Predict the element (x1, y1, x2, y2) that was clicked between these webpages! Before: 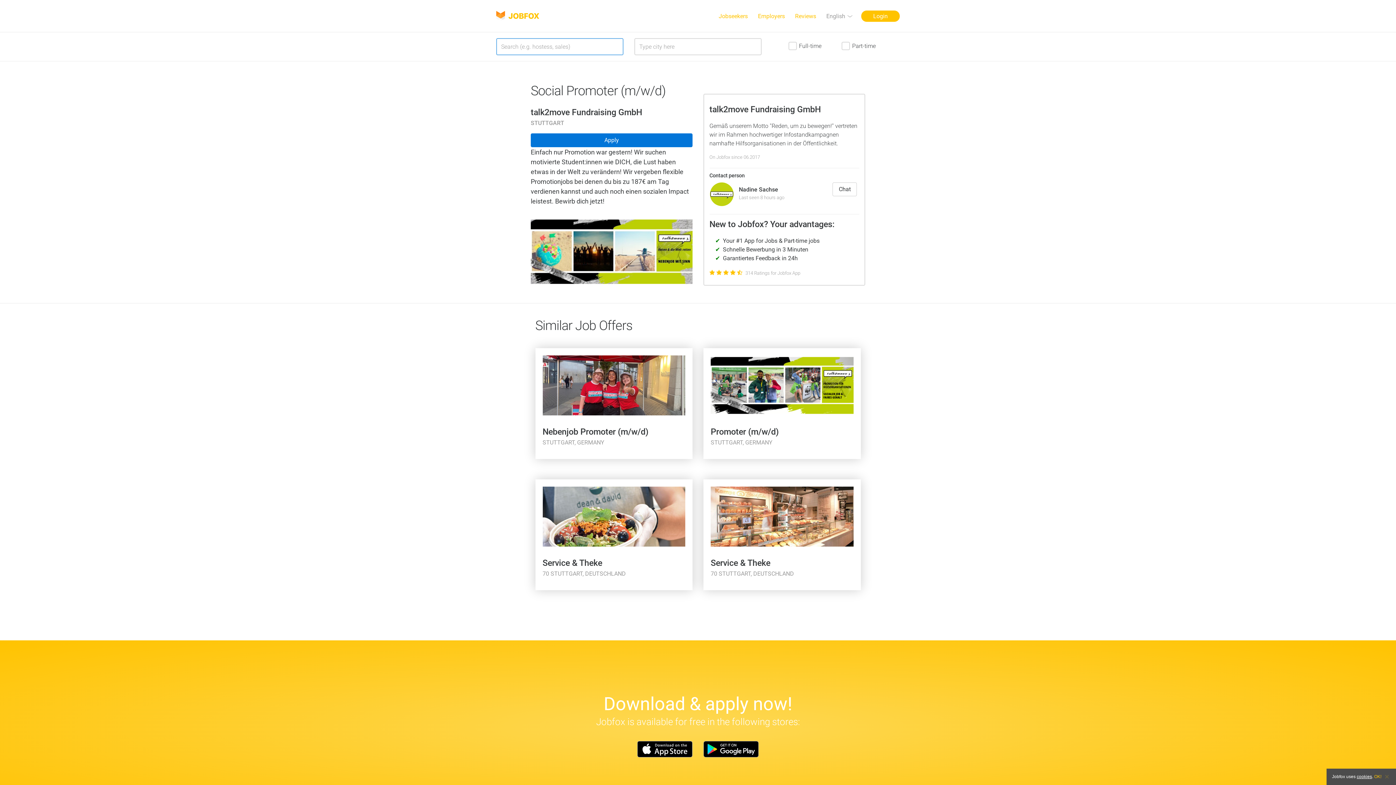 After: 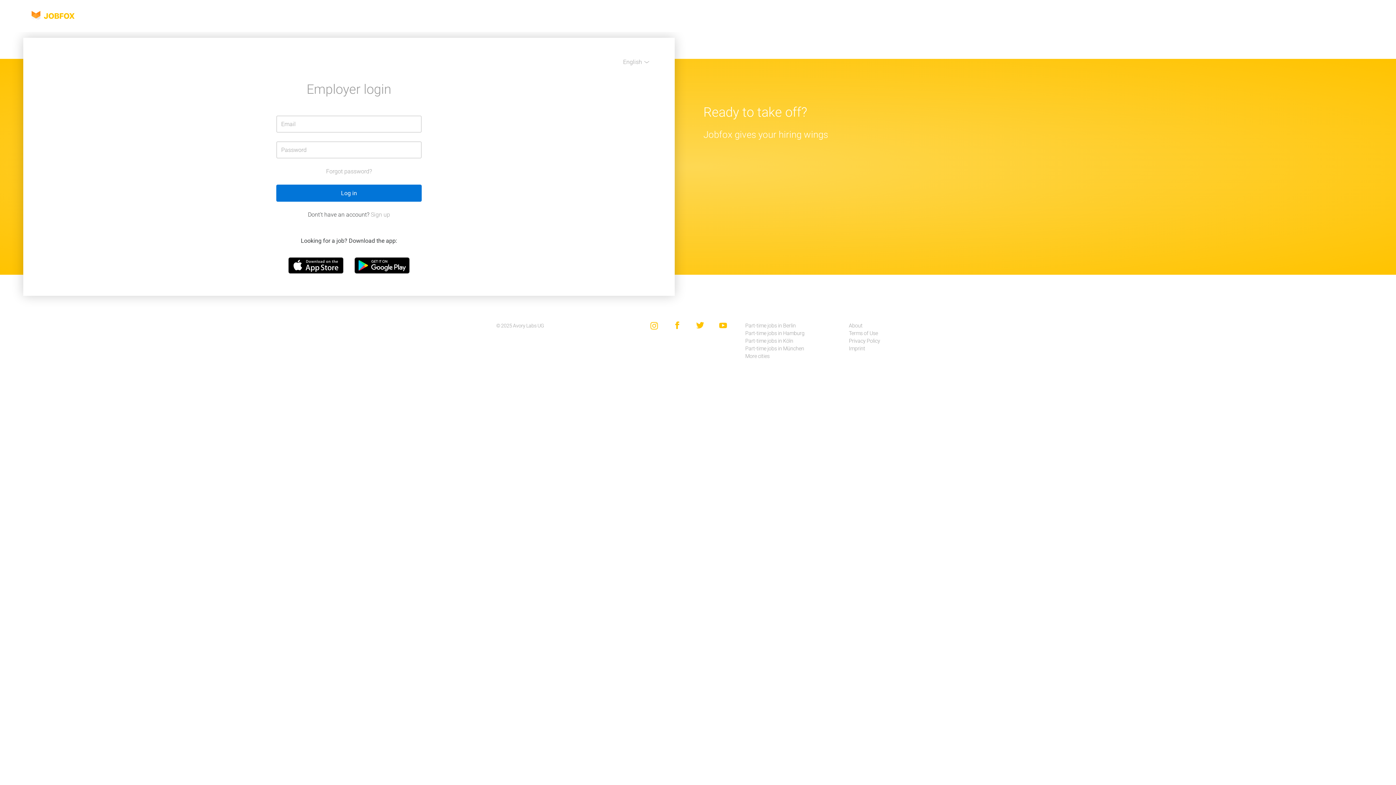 Action: label: Login bbox: (861, 10, 900, 21)